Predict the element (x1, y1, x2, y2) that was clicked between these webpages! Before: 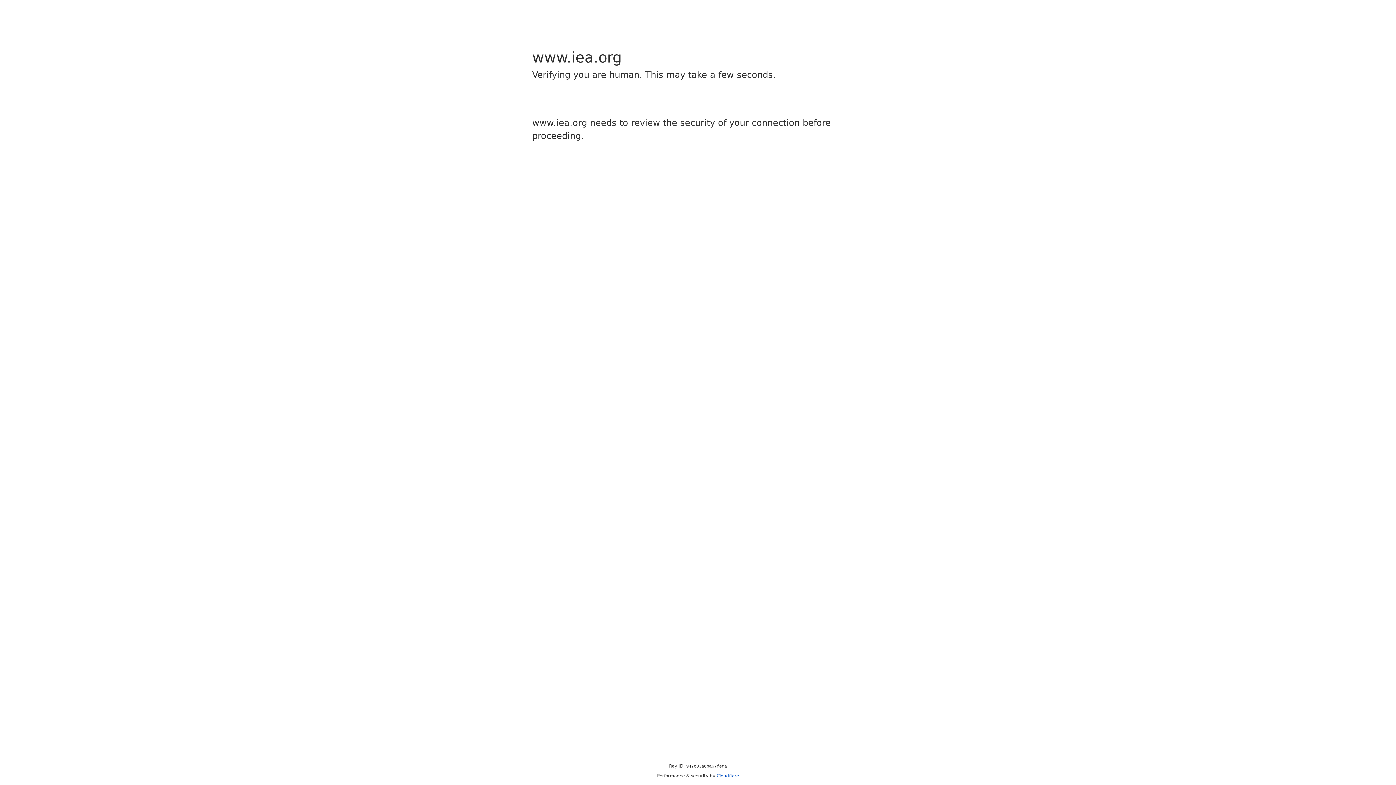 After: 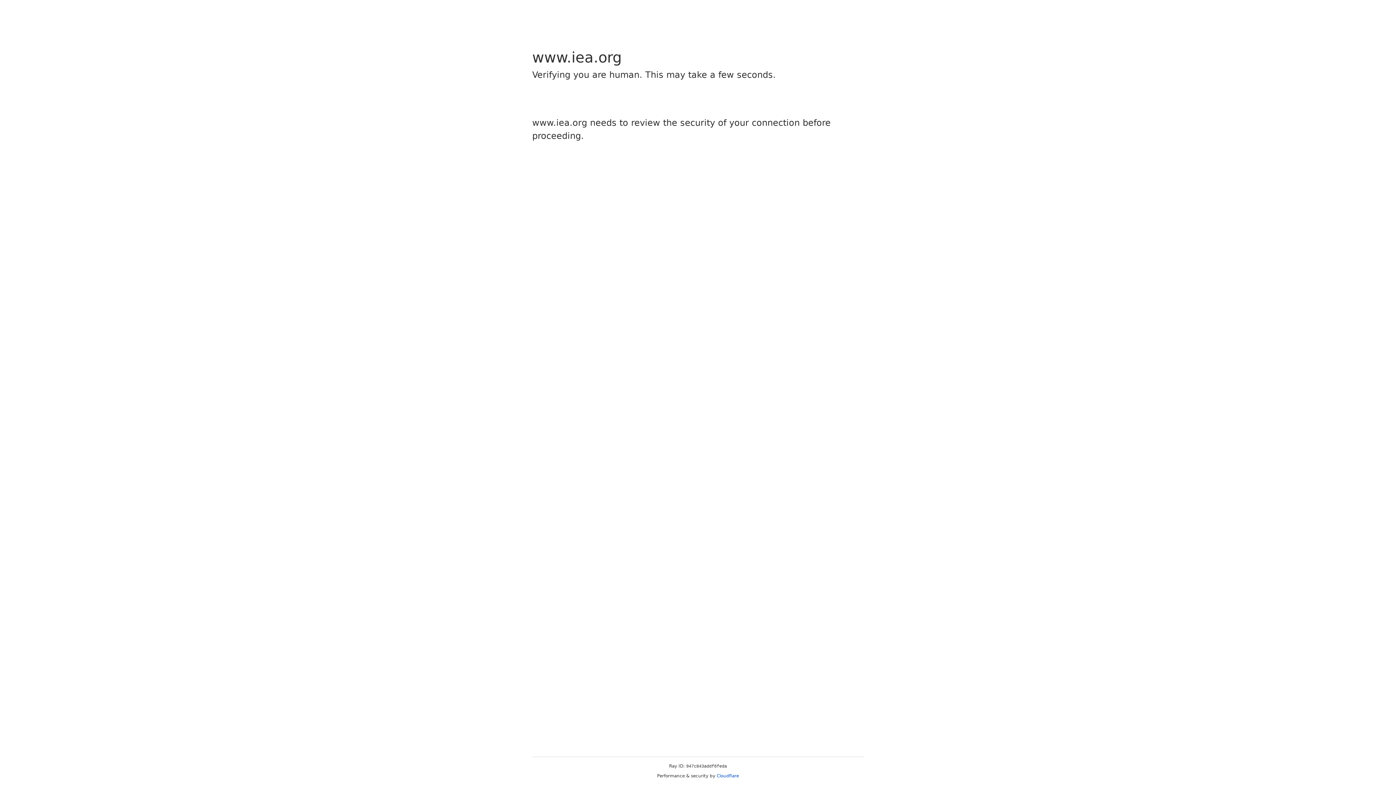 Action: label: Cloudflare bbox: (716, 773, 739, 778)